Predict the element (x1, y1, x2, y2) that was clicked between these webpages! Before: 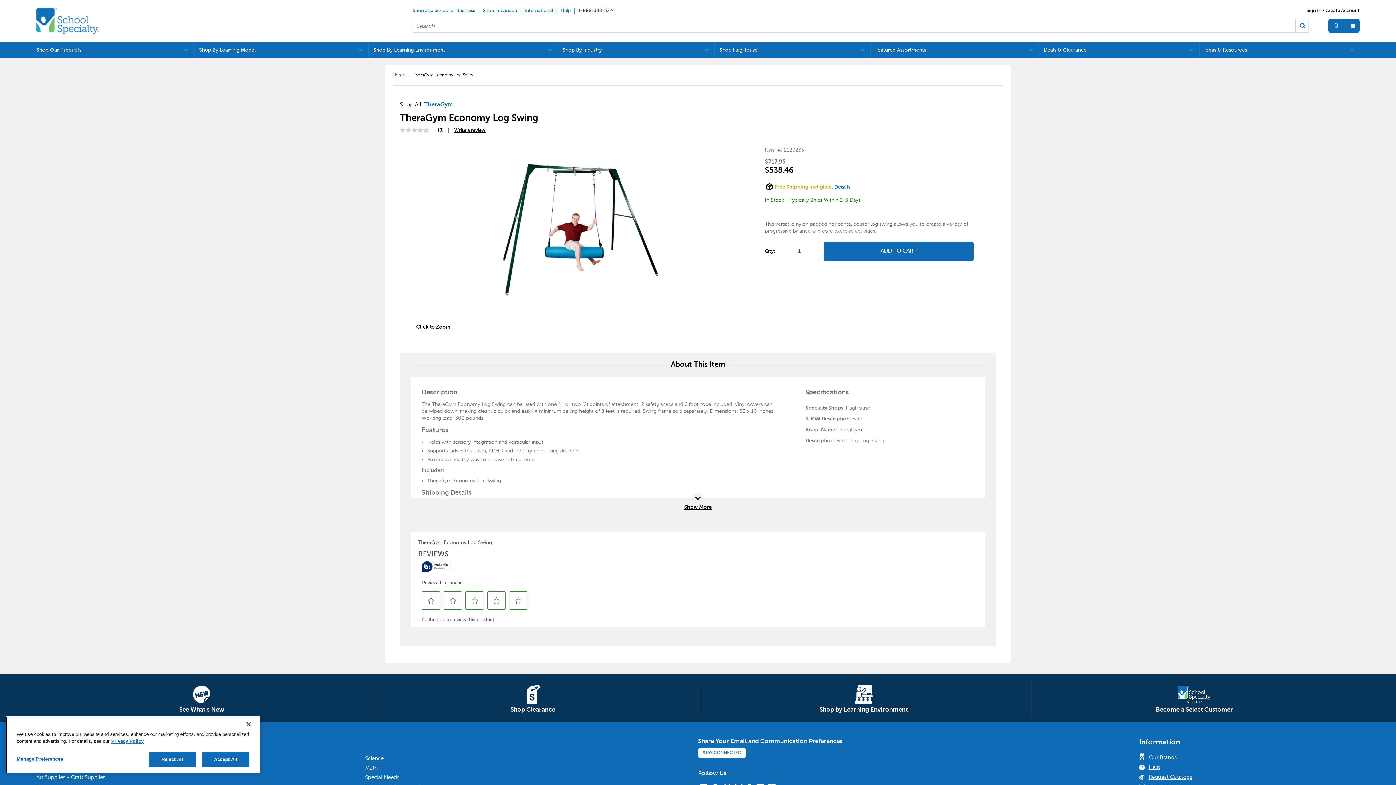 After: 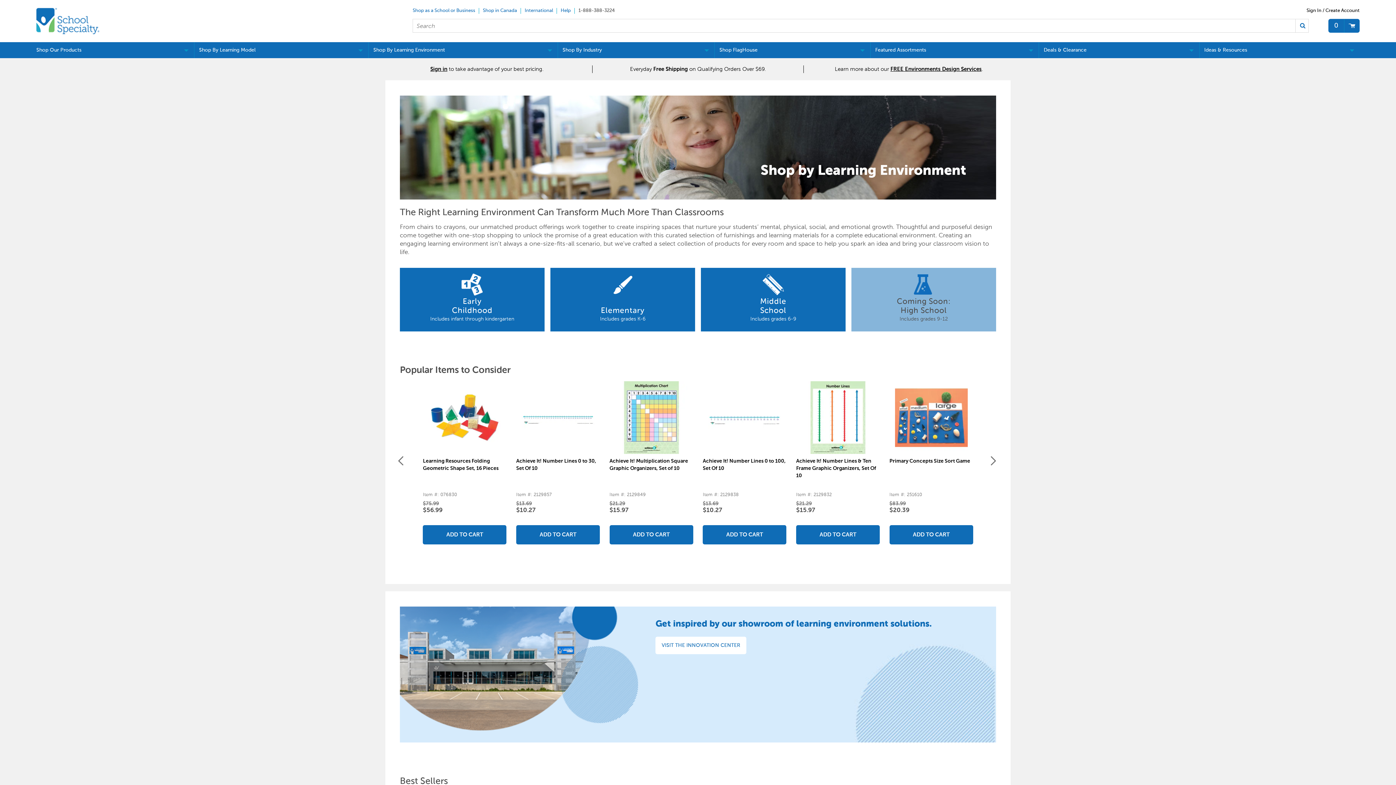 Action: bbox: (701, 683, 1026, 716) label: Shop by Learning Environment